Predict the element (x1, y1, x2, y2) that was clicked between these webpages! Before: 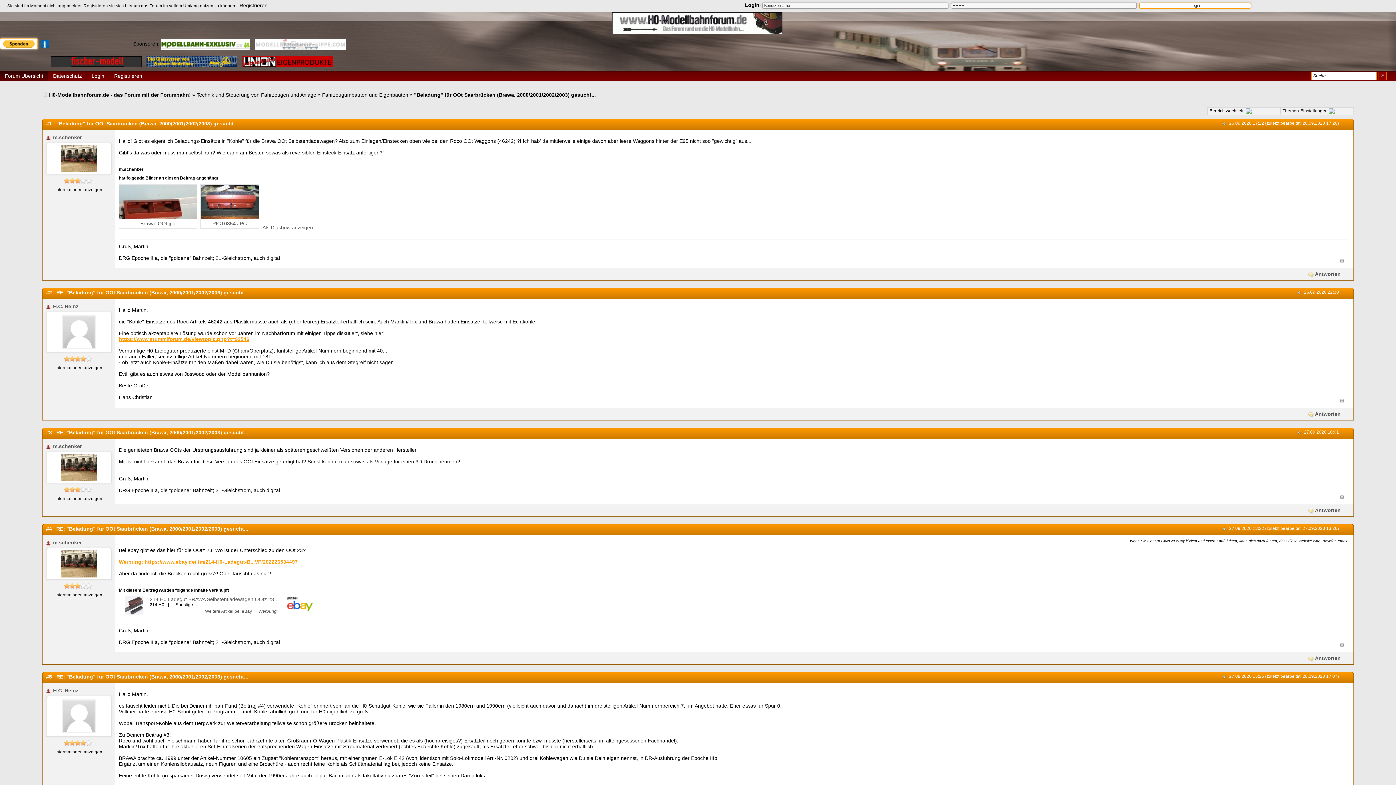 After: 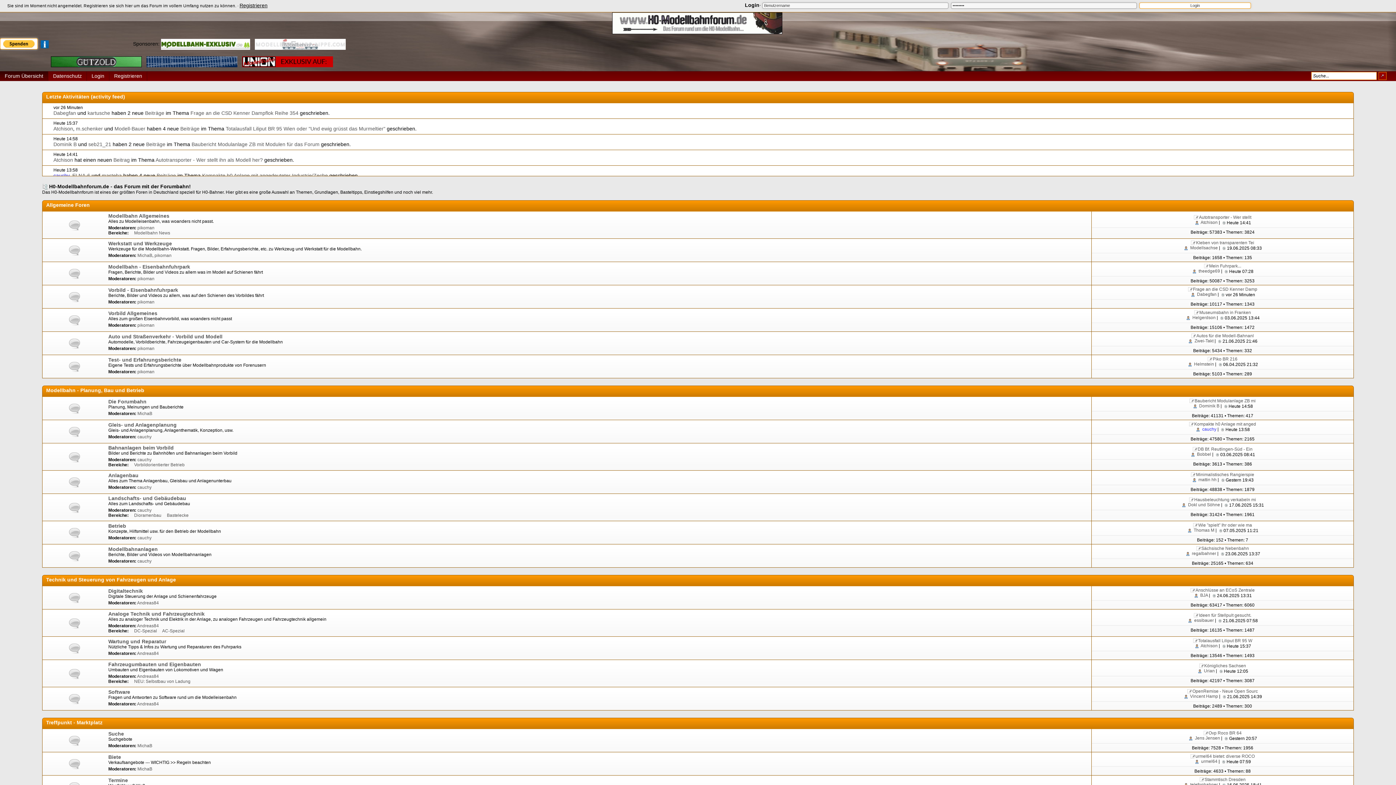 Action: label: Technik und Steuerung von Fahrzeugen und Anlage bbox: (196, 92, 316, 97)